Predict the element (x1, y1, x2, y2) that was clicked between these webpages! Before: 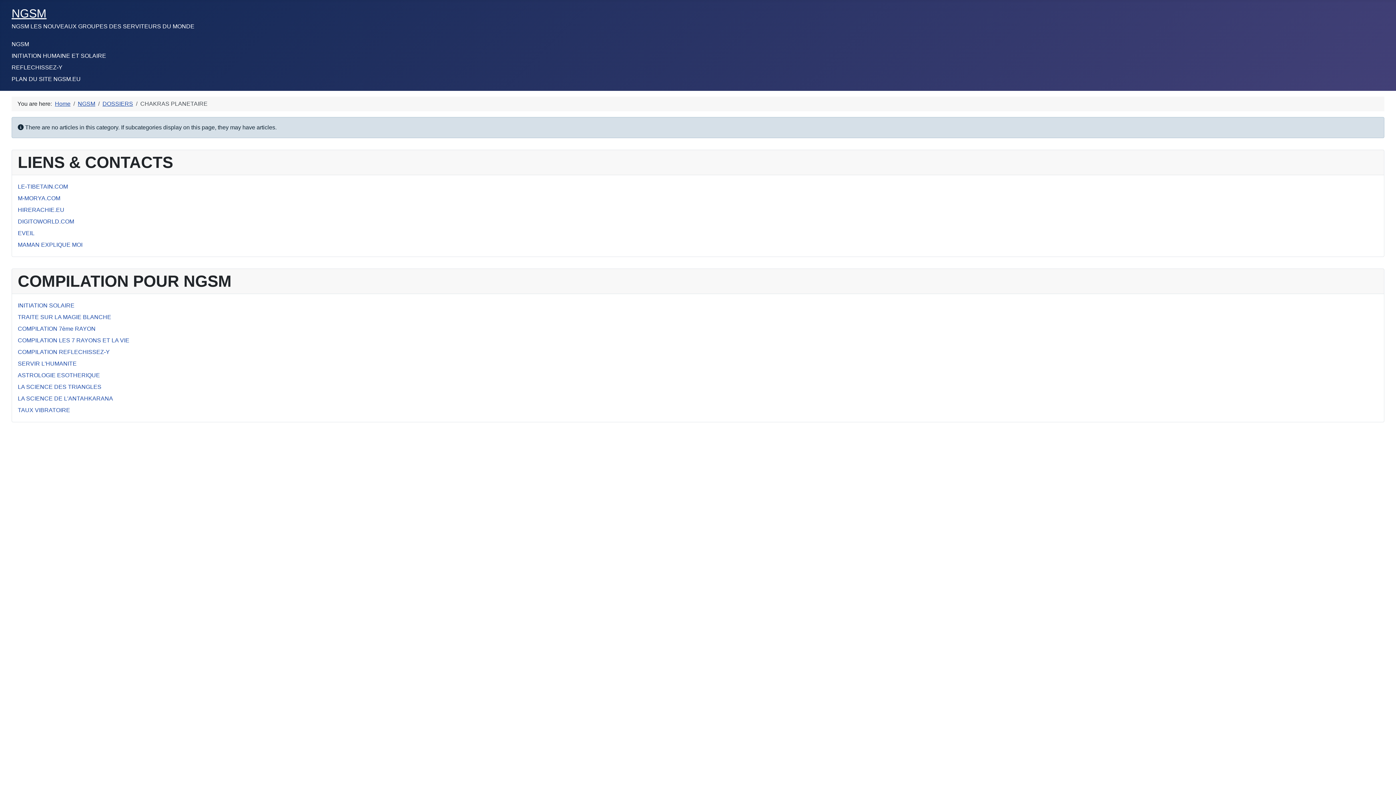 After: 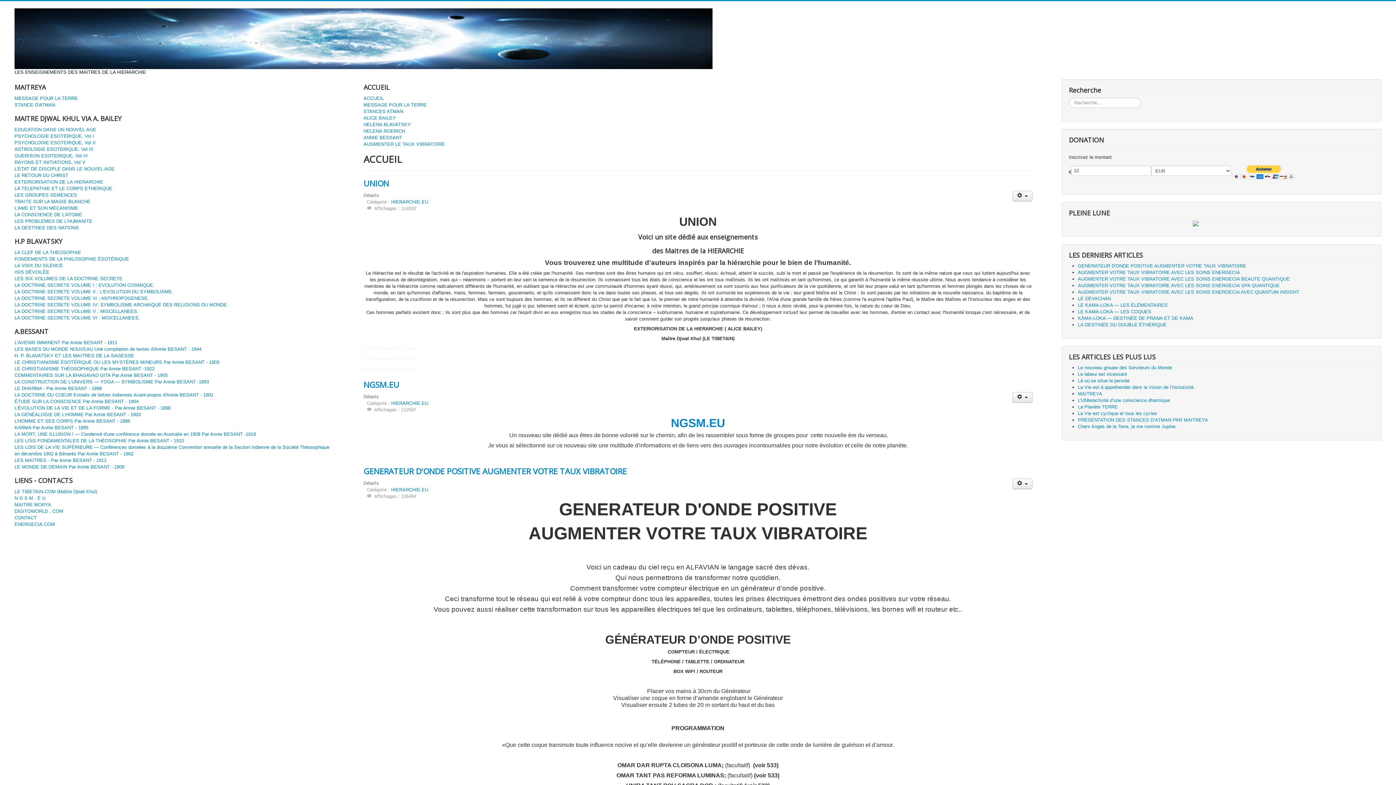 Action: label: HIRERACHIE.EU bbox: (17, 206, 64, 213)